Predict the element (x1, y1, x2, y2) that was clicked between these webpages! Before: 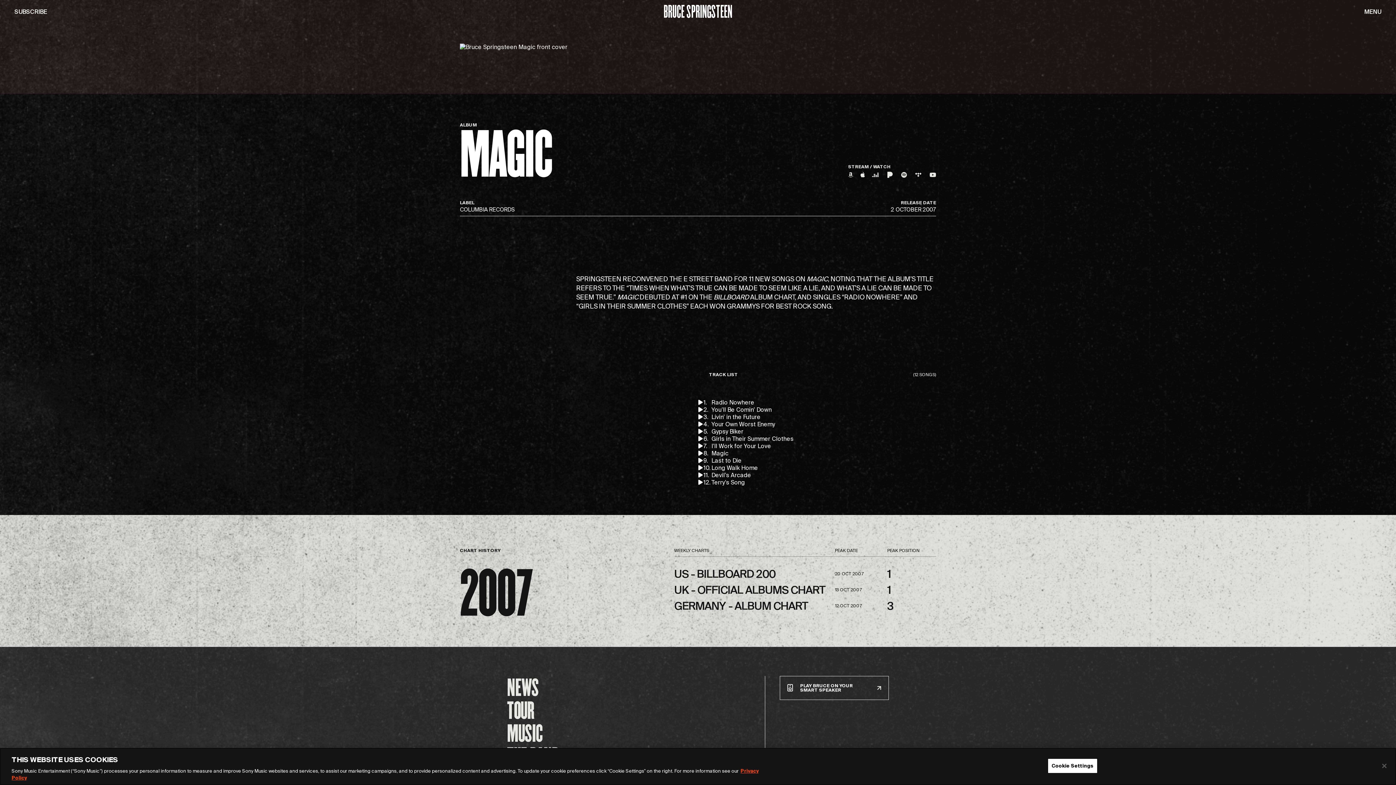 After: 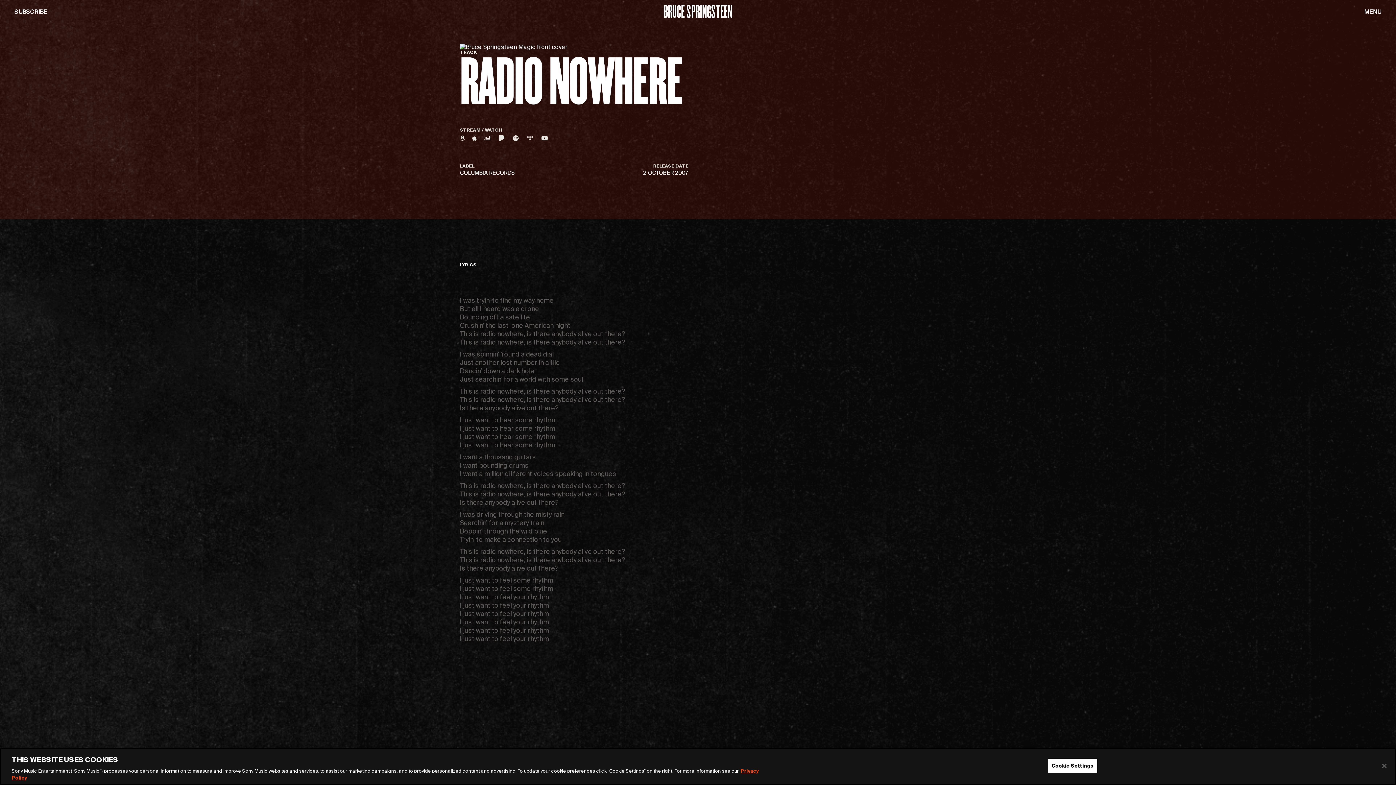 Action: bbox: (698, 399, 702, 405)